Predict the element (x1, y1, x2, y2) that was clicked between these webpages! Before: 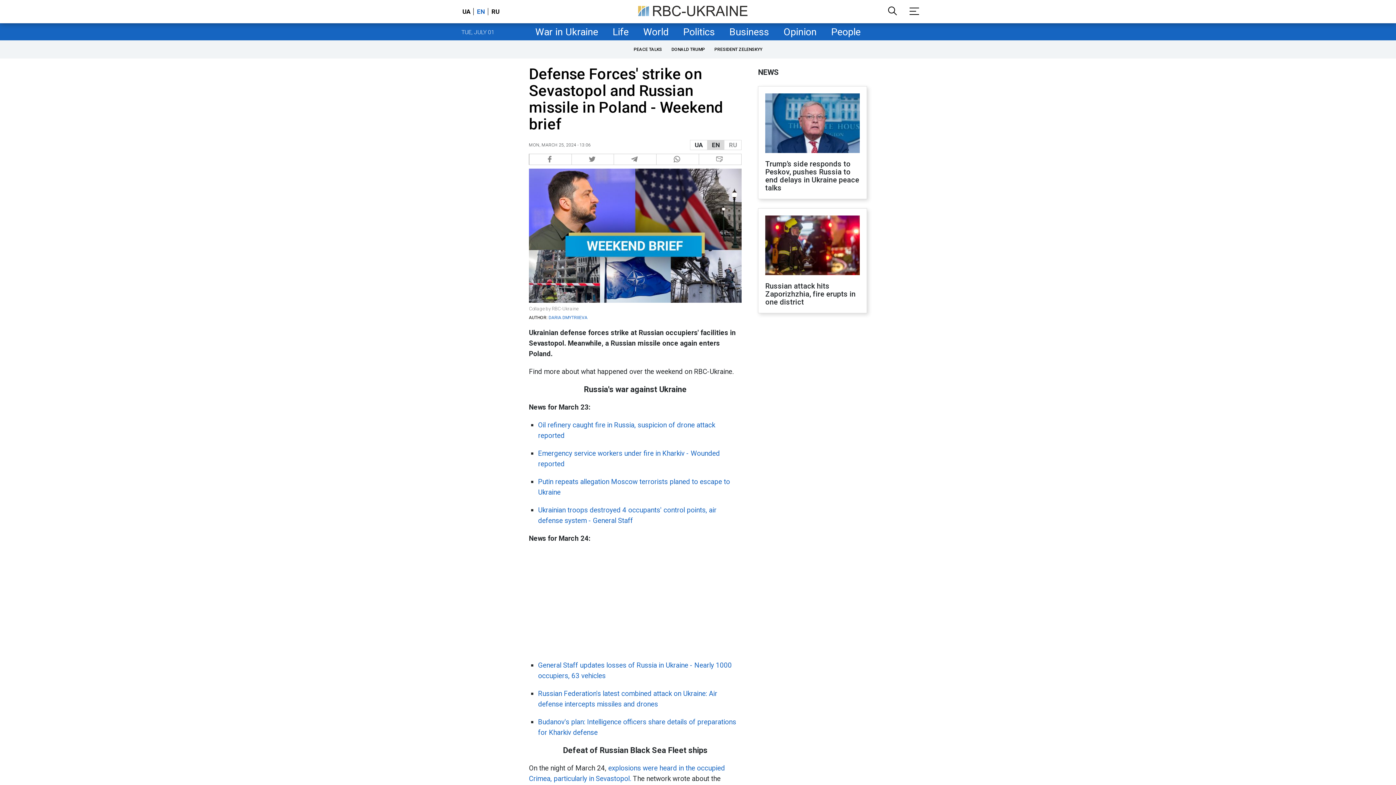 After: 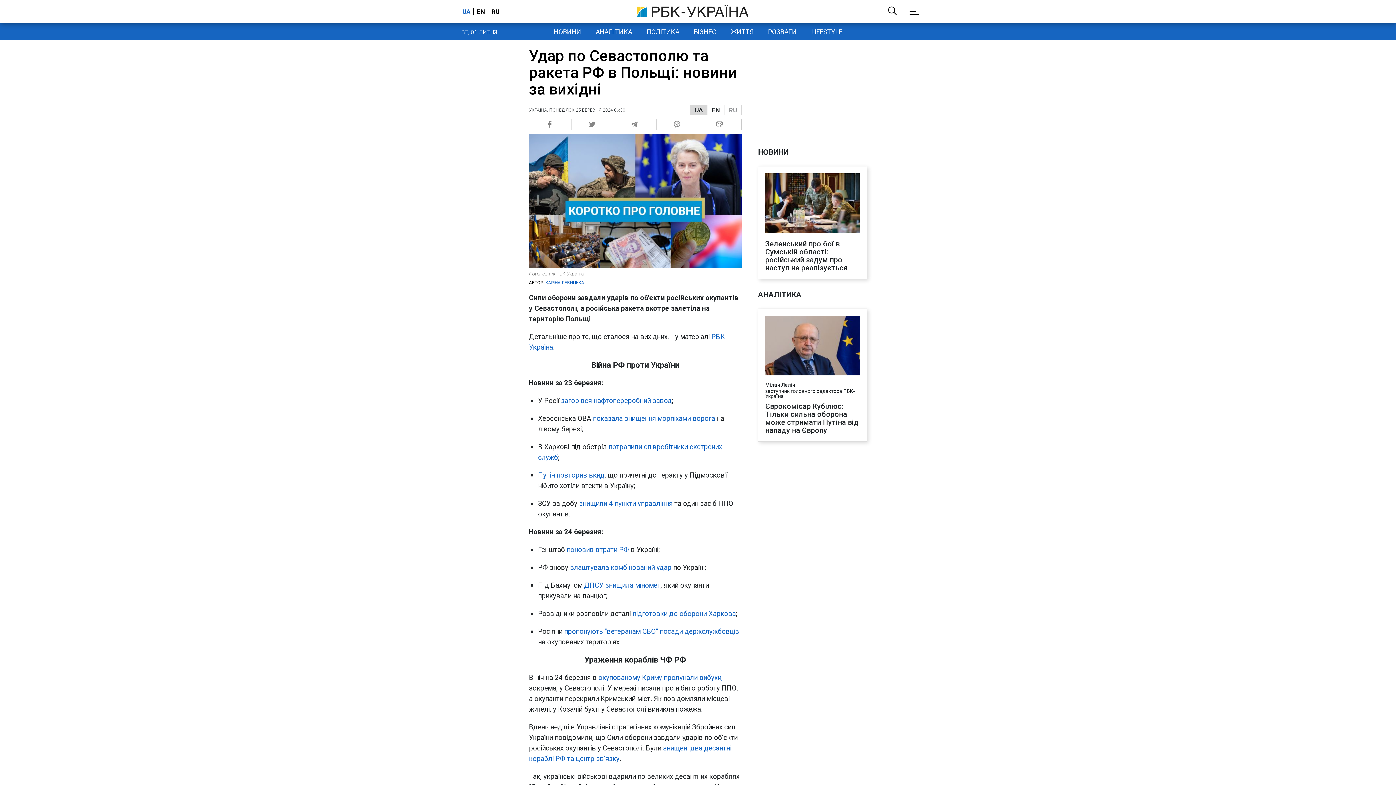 Action: label: UA bbox: (462, 8, 472, 15)